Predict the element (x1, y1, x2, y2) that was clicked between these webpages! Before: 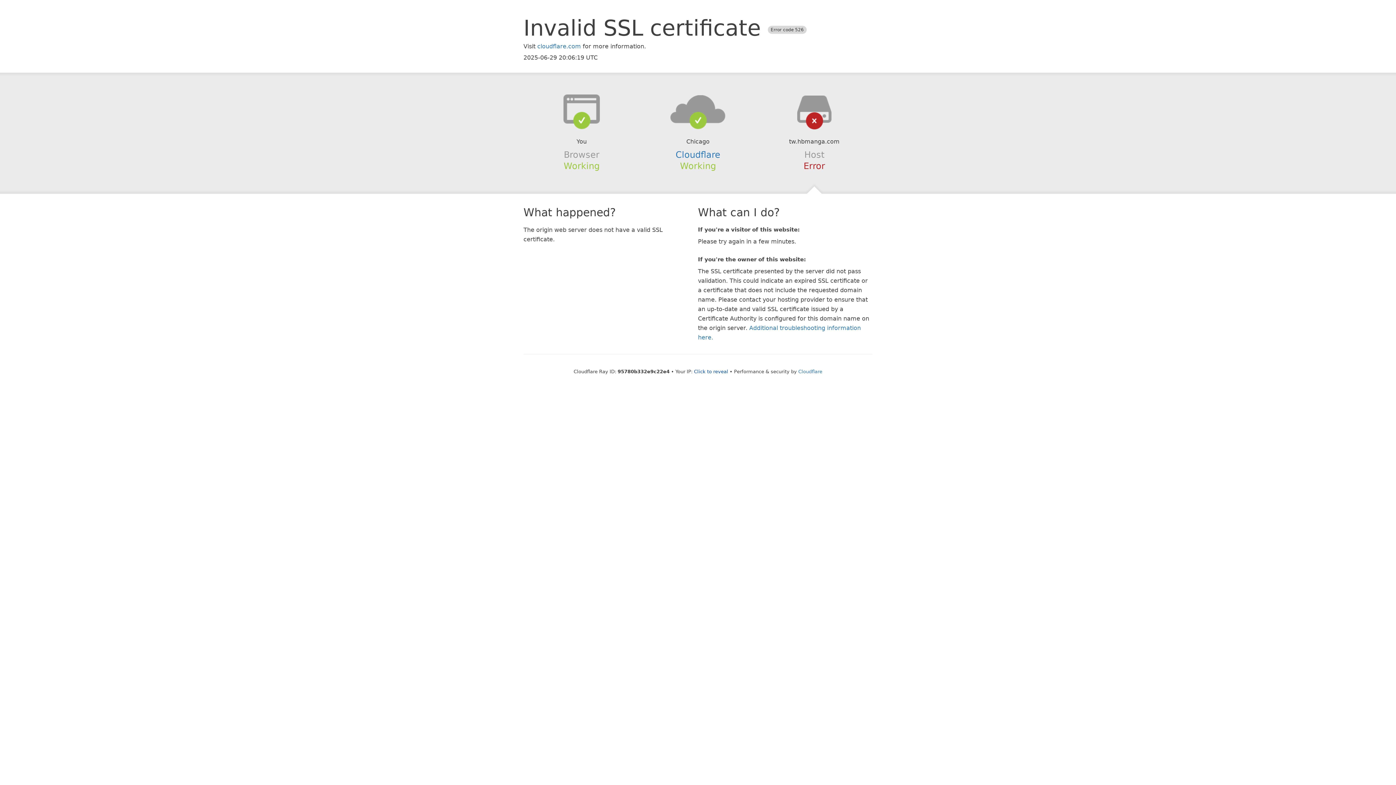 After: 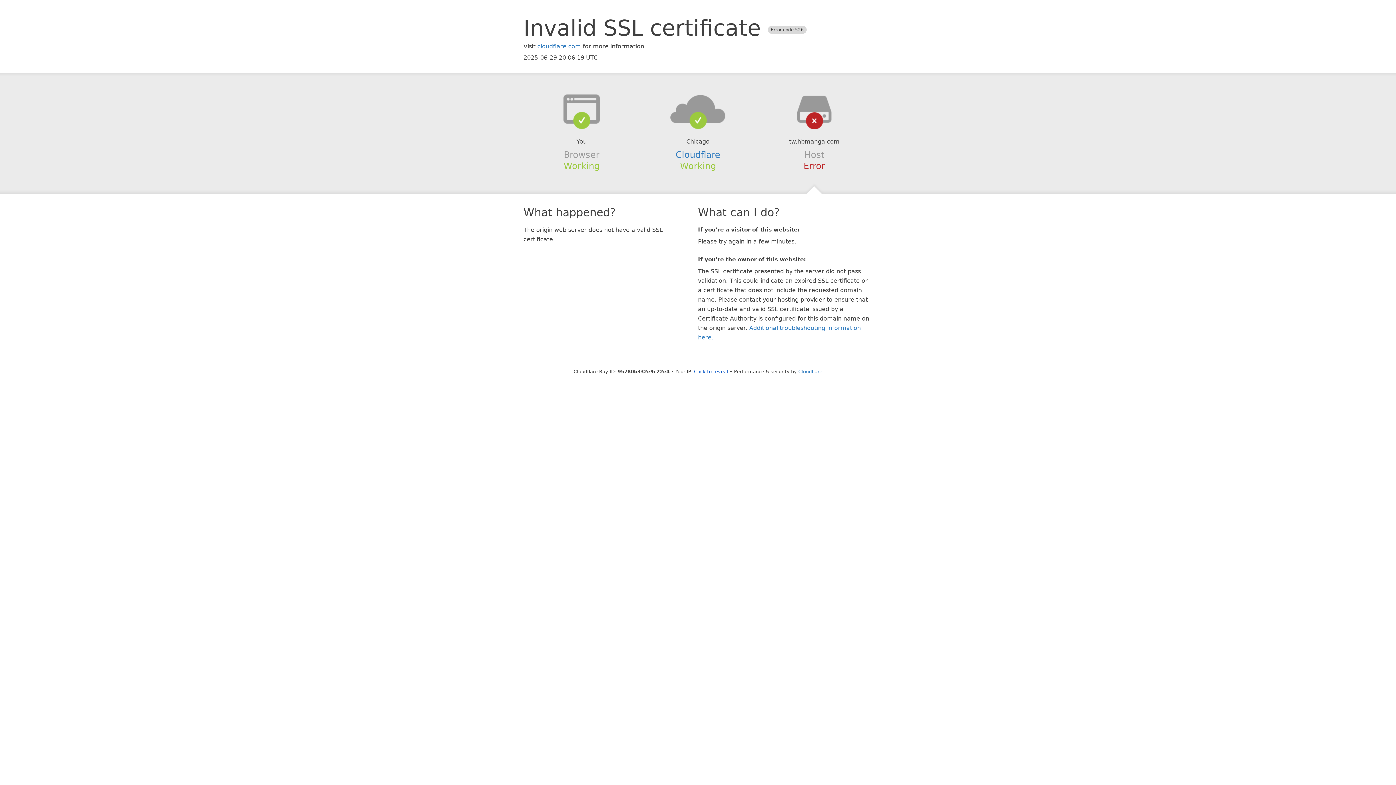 Action: bbox: (639, 94, 756, 123)